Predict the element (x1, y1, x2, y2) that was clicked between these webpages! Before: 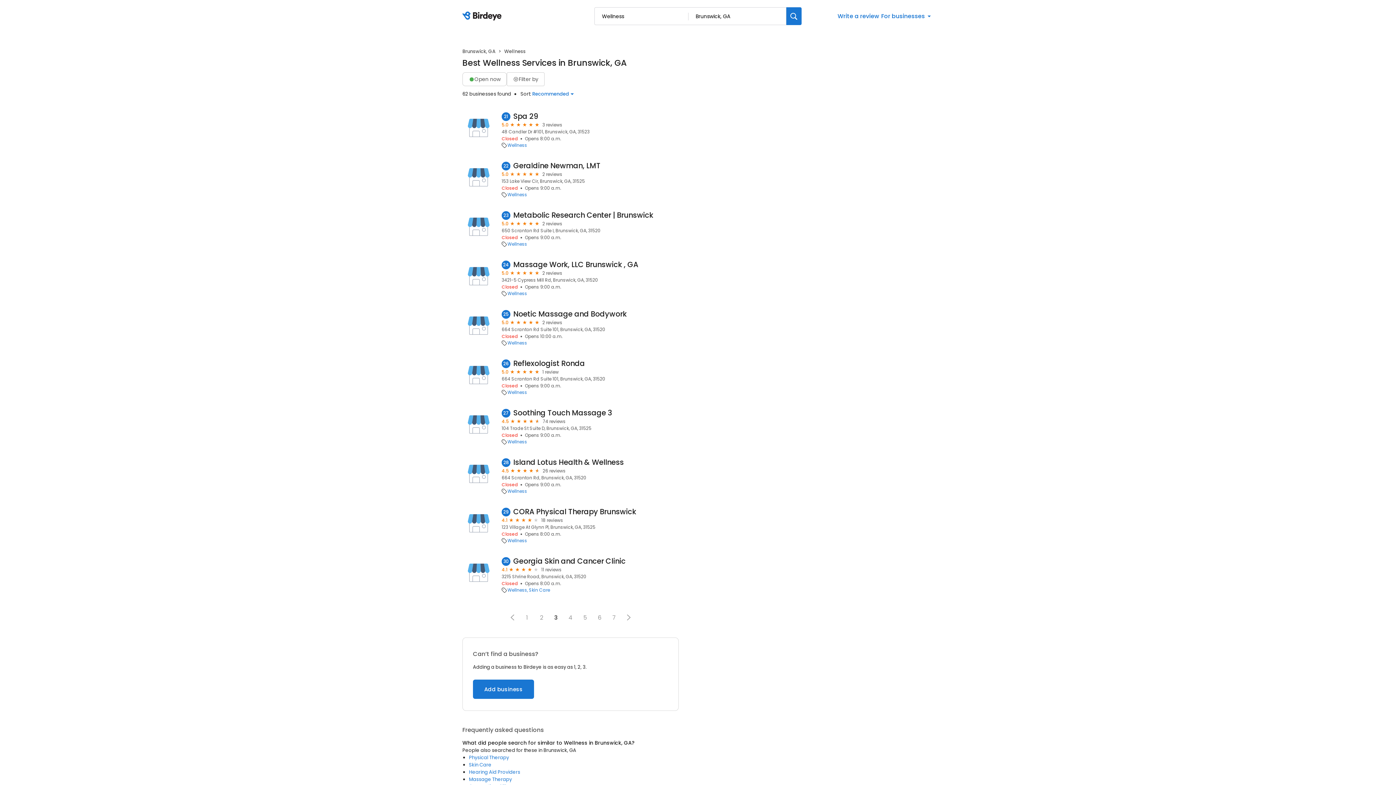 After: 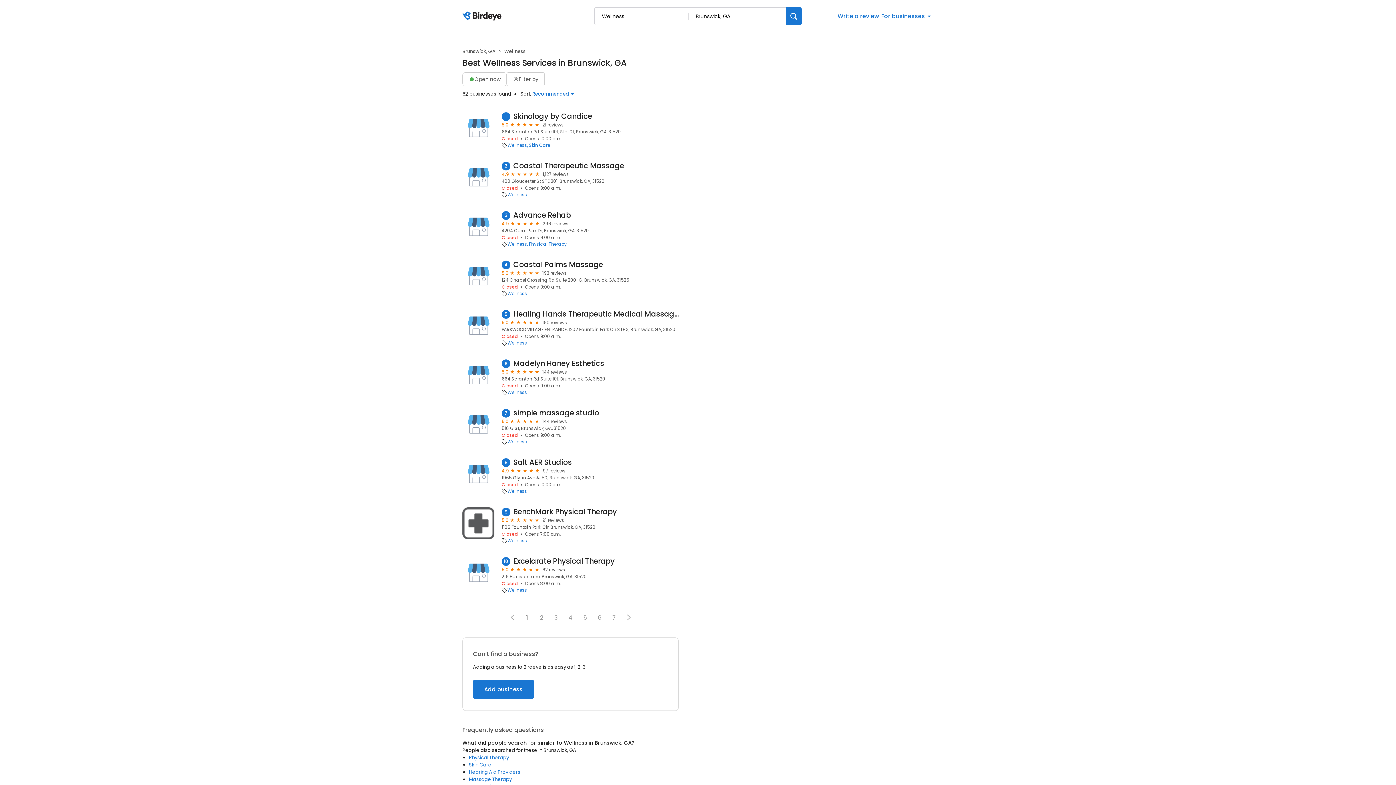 Action: bbox: (507, 142, 527, 148) label: Wellness